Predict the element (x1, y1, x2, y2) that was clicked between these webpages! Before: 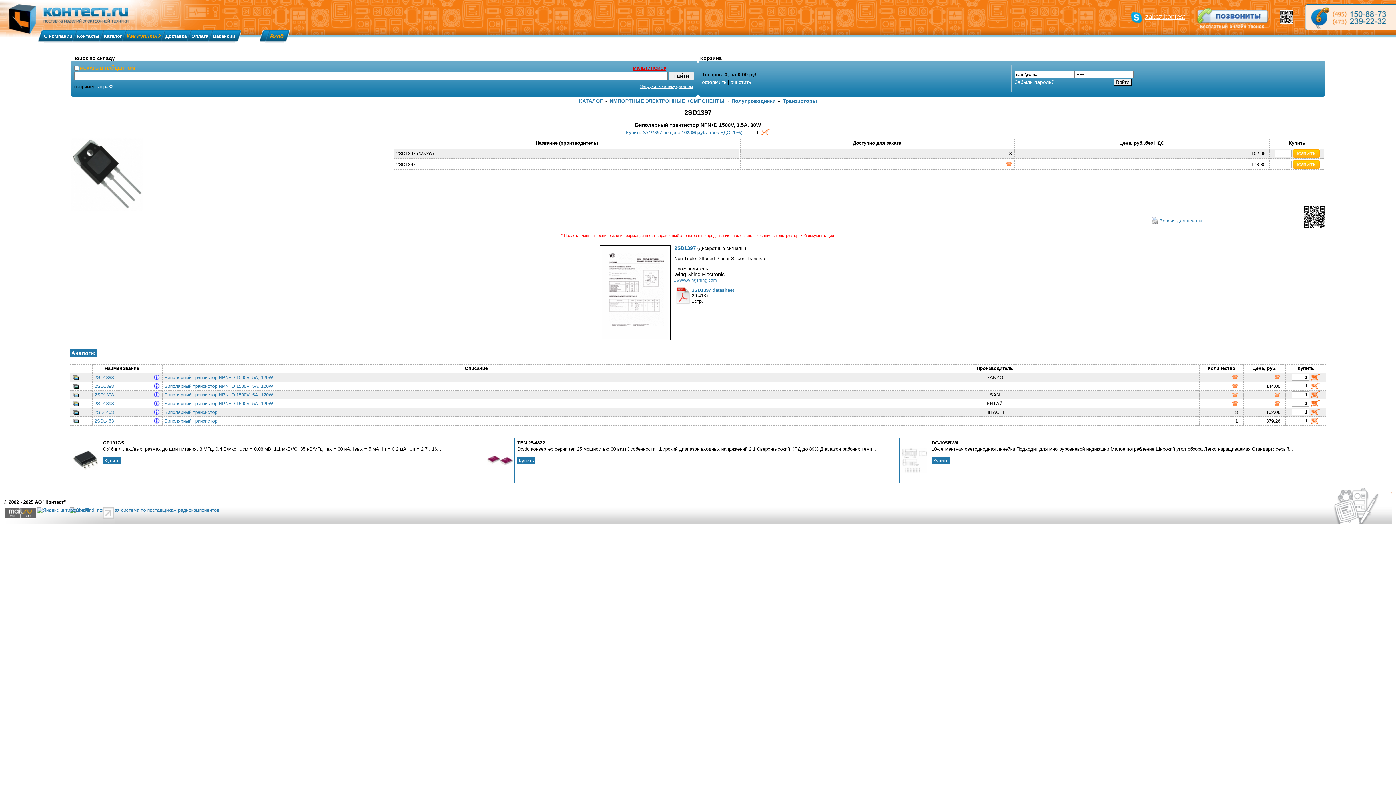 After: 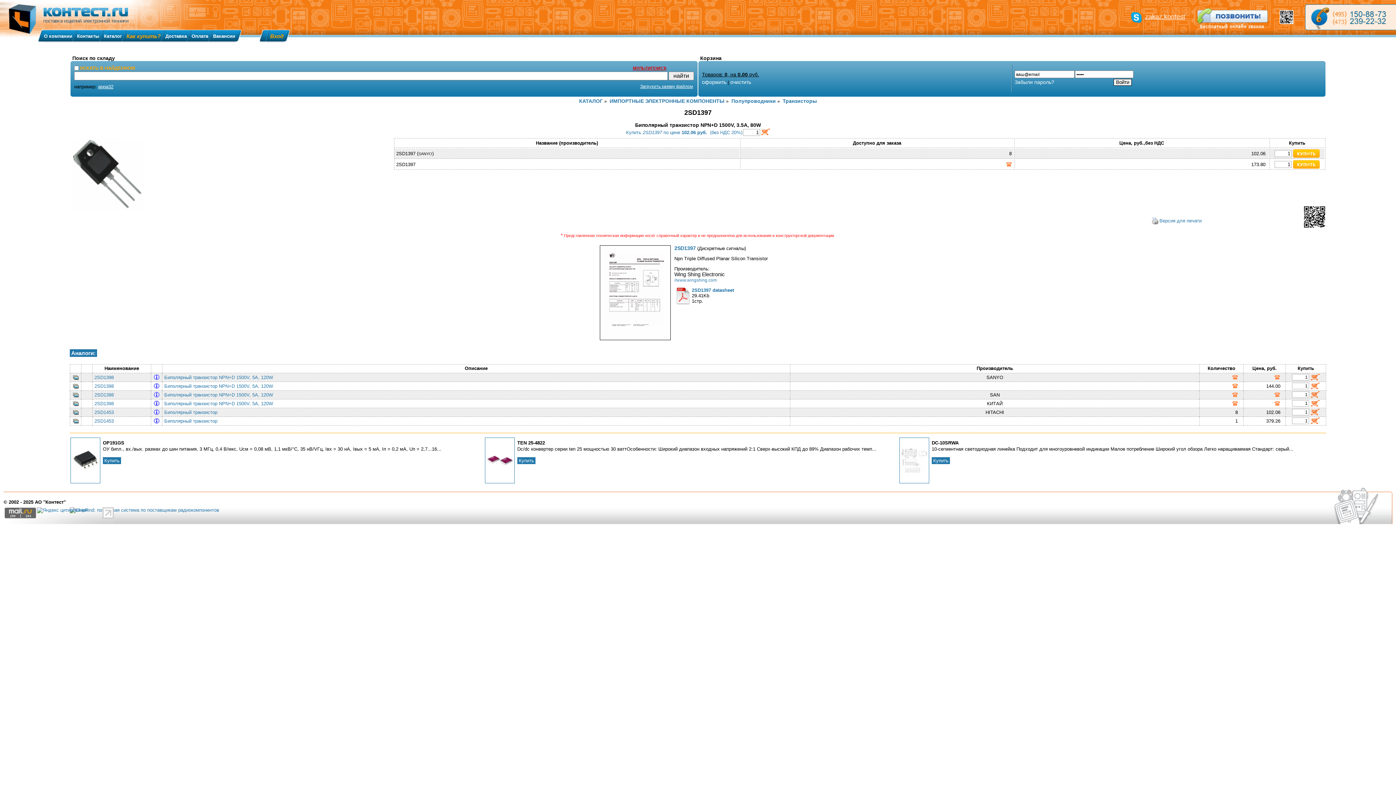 Action: bbox: (72, 450, 98, 469)